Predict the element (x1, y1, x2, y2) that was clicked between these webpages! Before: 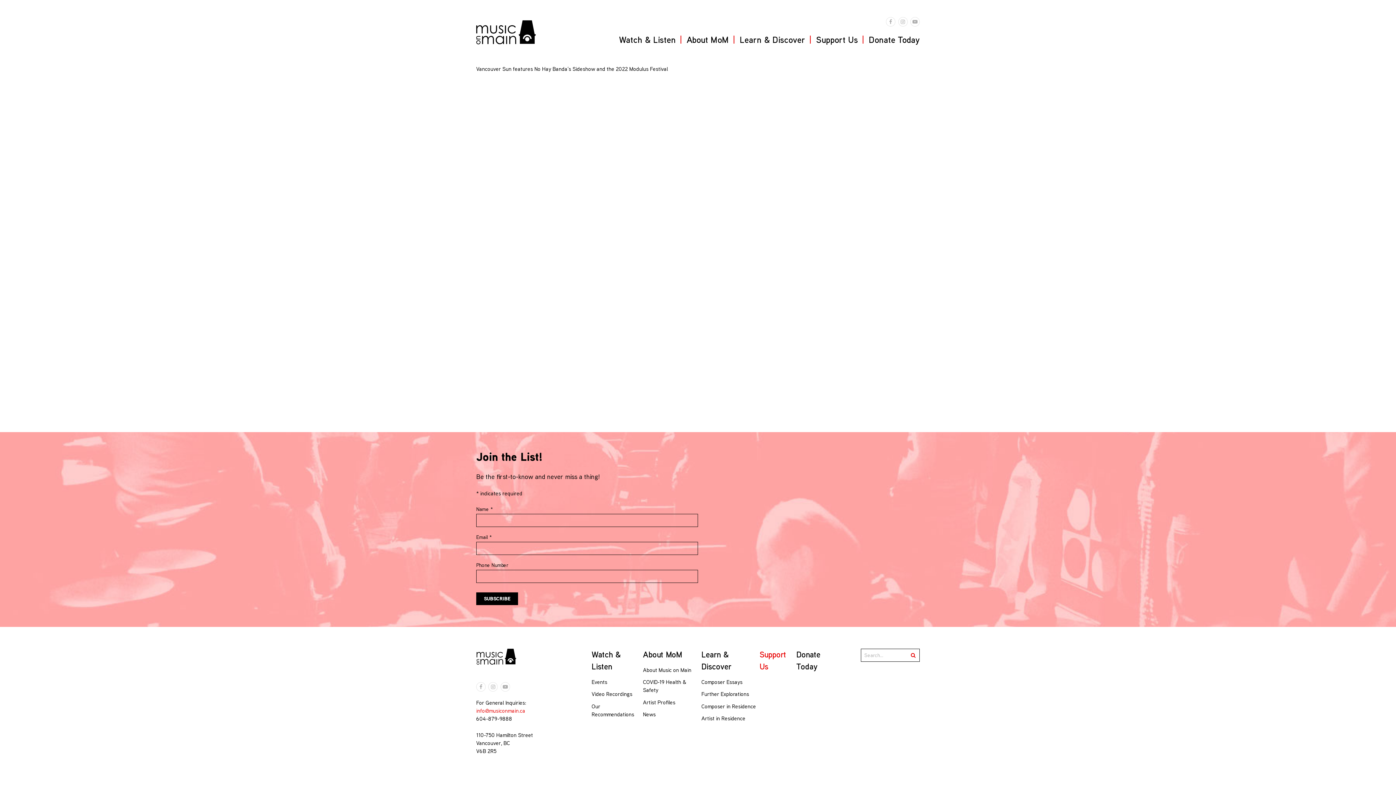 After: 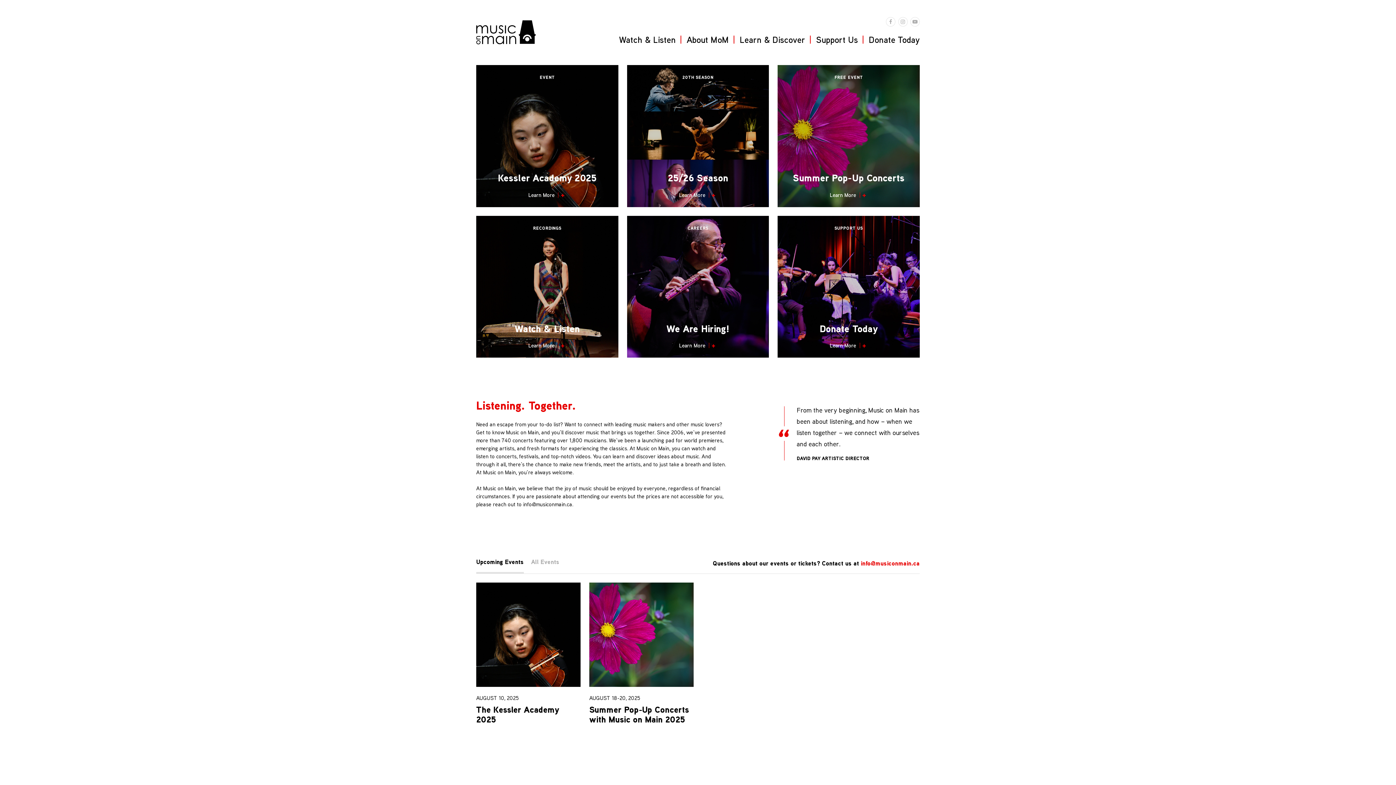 Action: label: Music on Main bbox: (476, 649, 516, 665)